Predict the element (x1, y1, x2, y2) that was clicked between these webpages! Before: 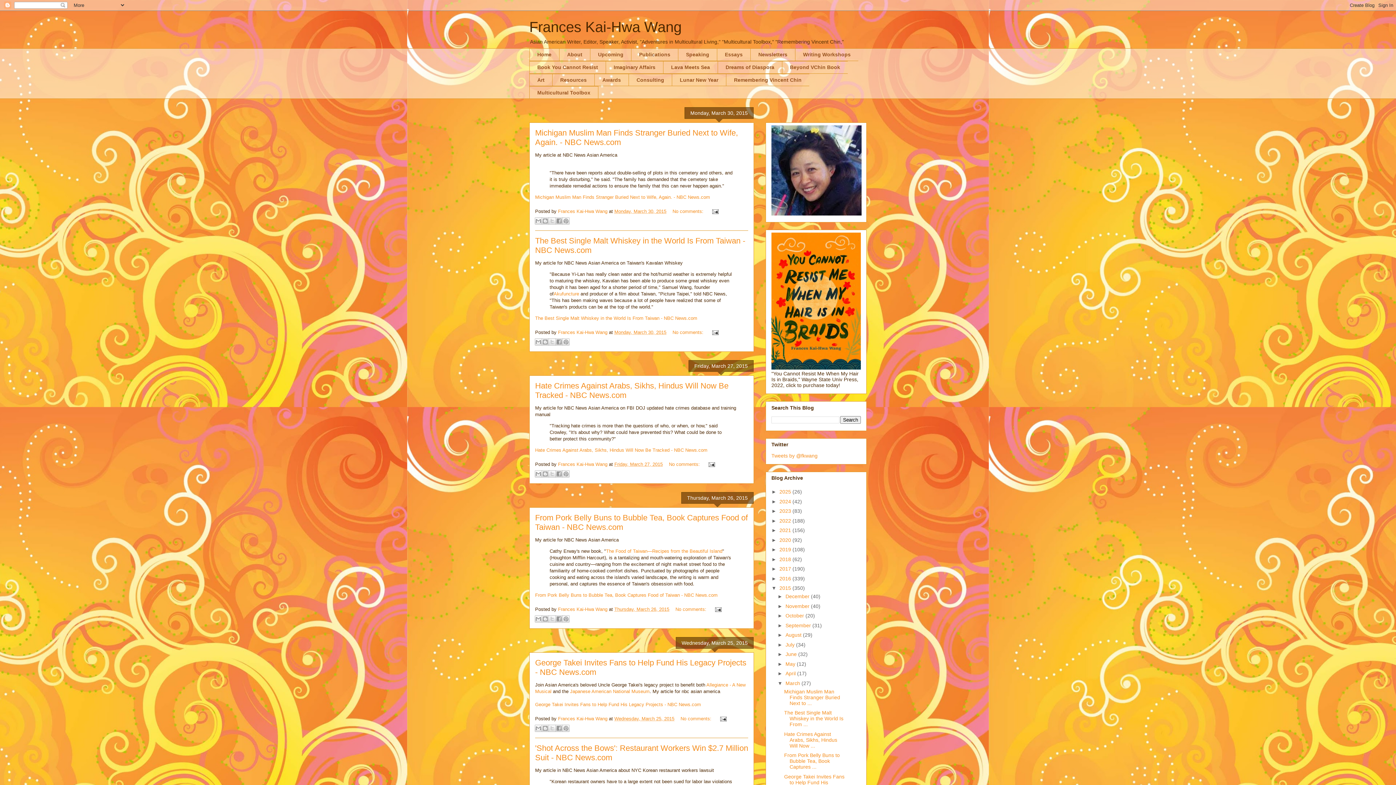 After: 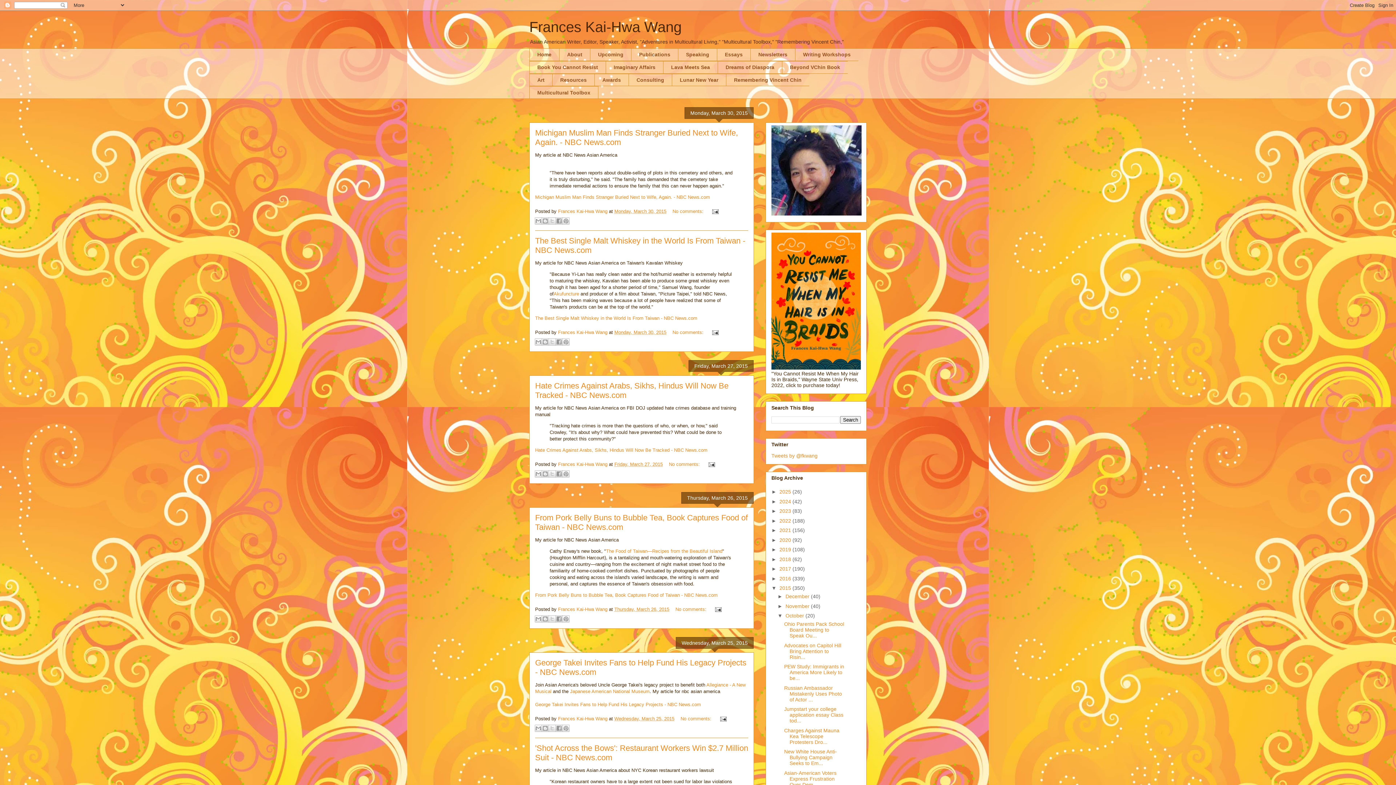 Action: label: ►   bbox: (777, 613, 785, 619)